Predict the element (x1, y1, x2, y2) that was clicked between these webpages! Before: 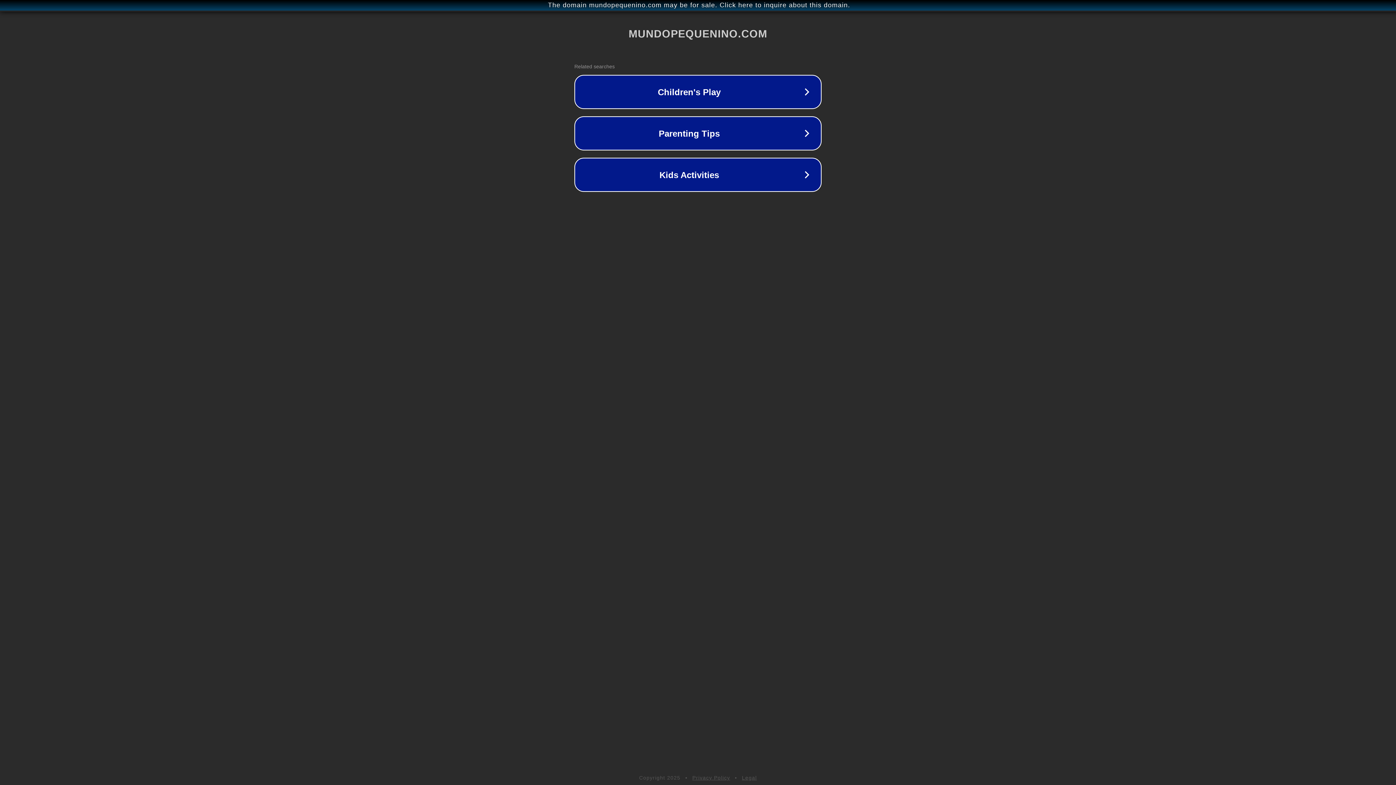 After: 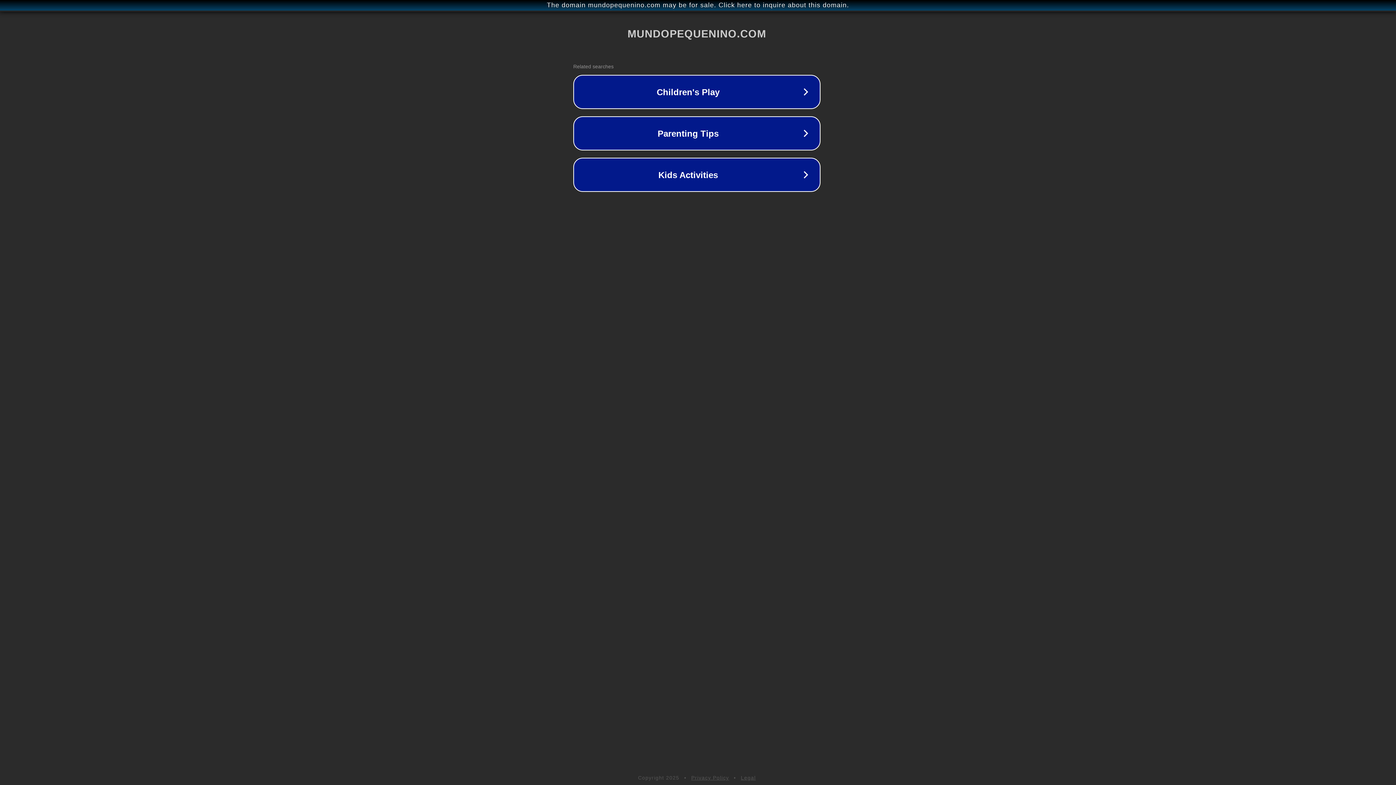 Action: label: The domain mundopequenino.com may be for sale. Click here to inquire about this domain. bbox: (1, 1, 1397, 9)